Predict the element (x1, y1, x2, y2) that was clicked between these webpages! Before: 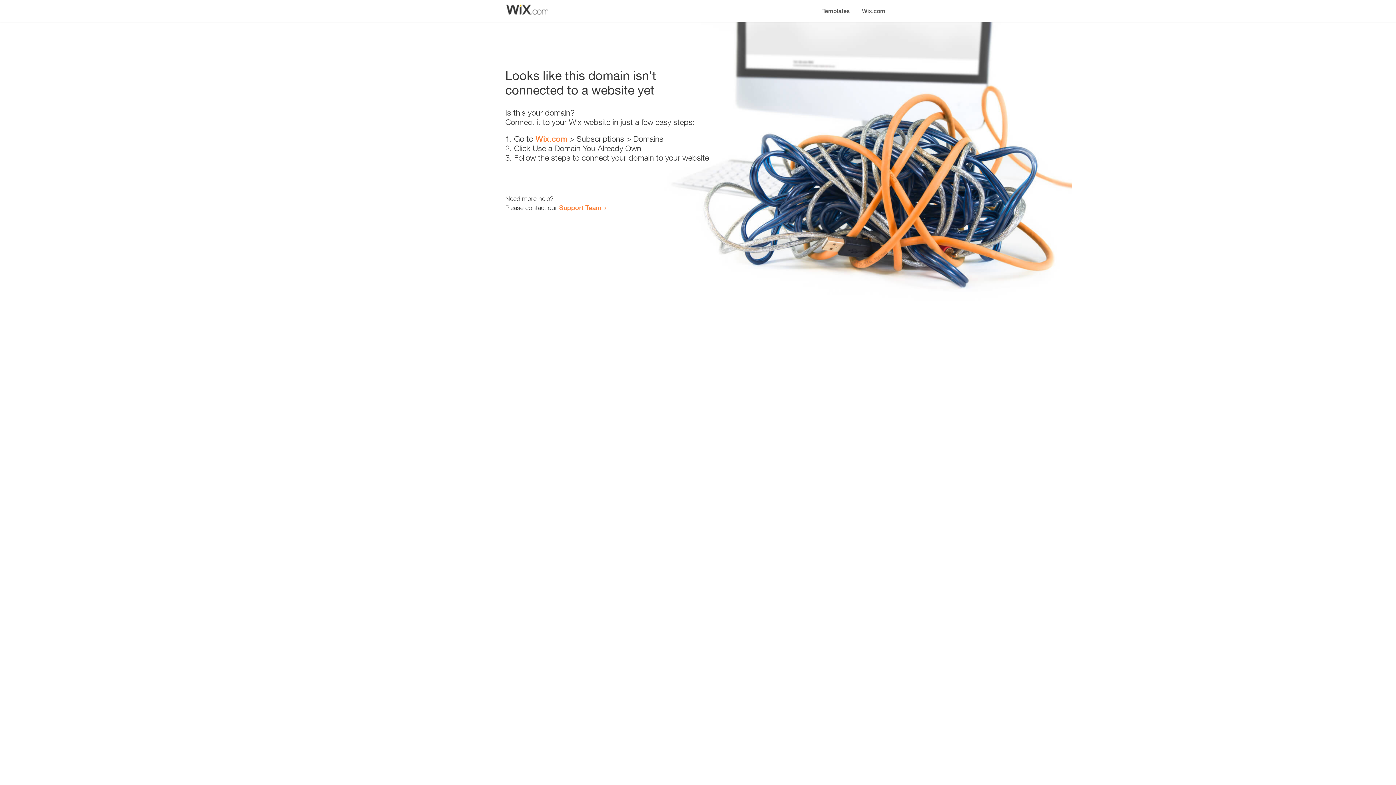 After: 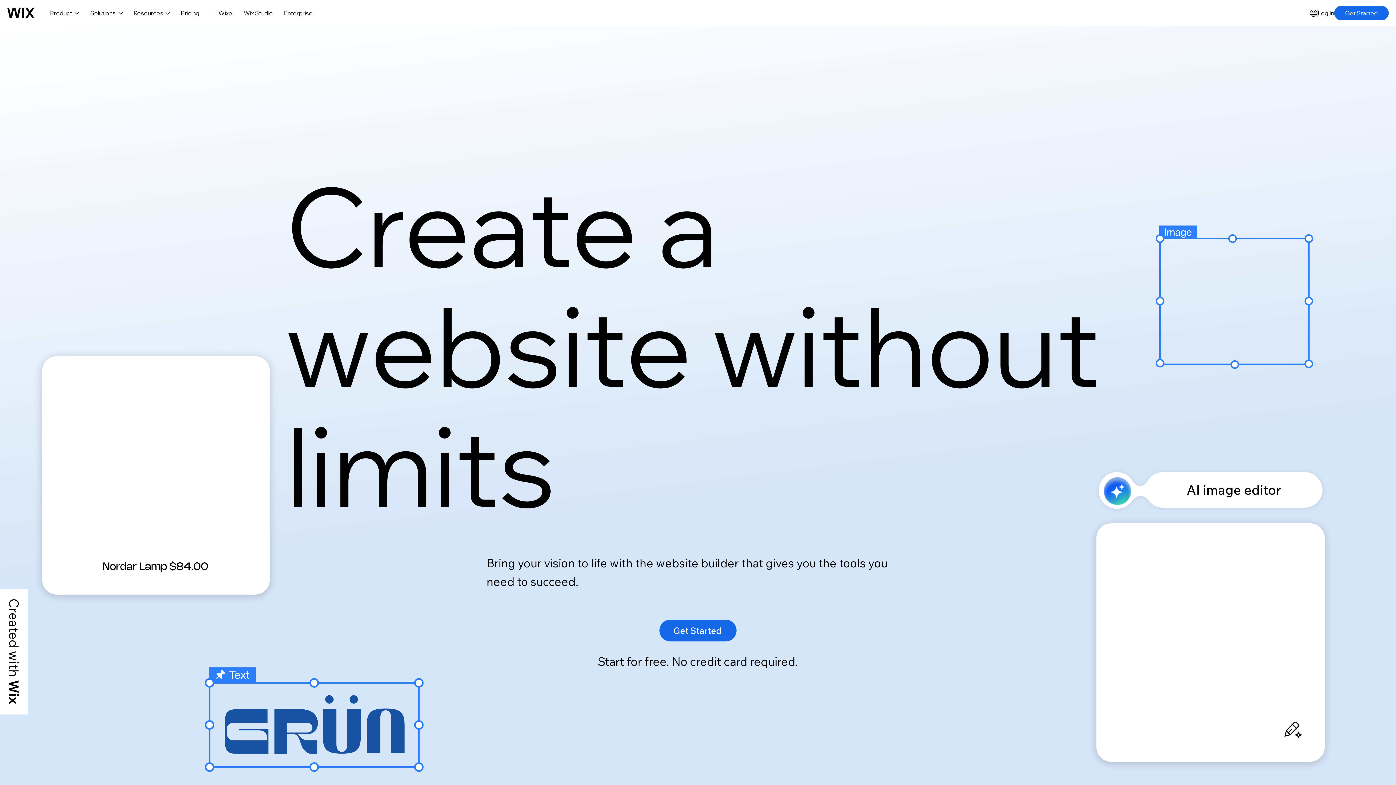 Action: bbox: (535, 134, 567, 143) label: Wix.com